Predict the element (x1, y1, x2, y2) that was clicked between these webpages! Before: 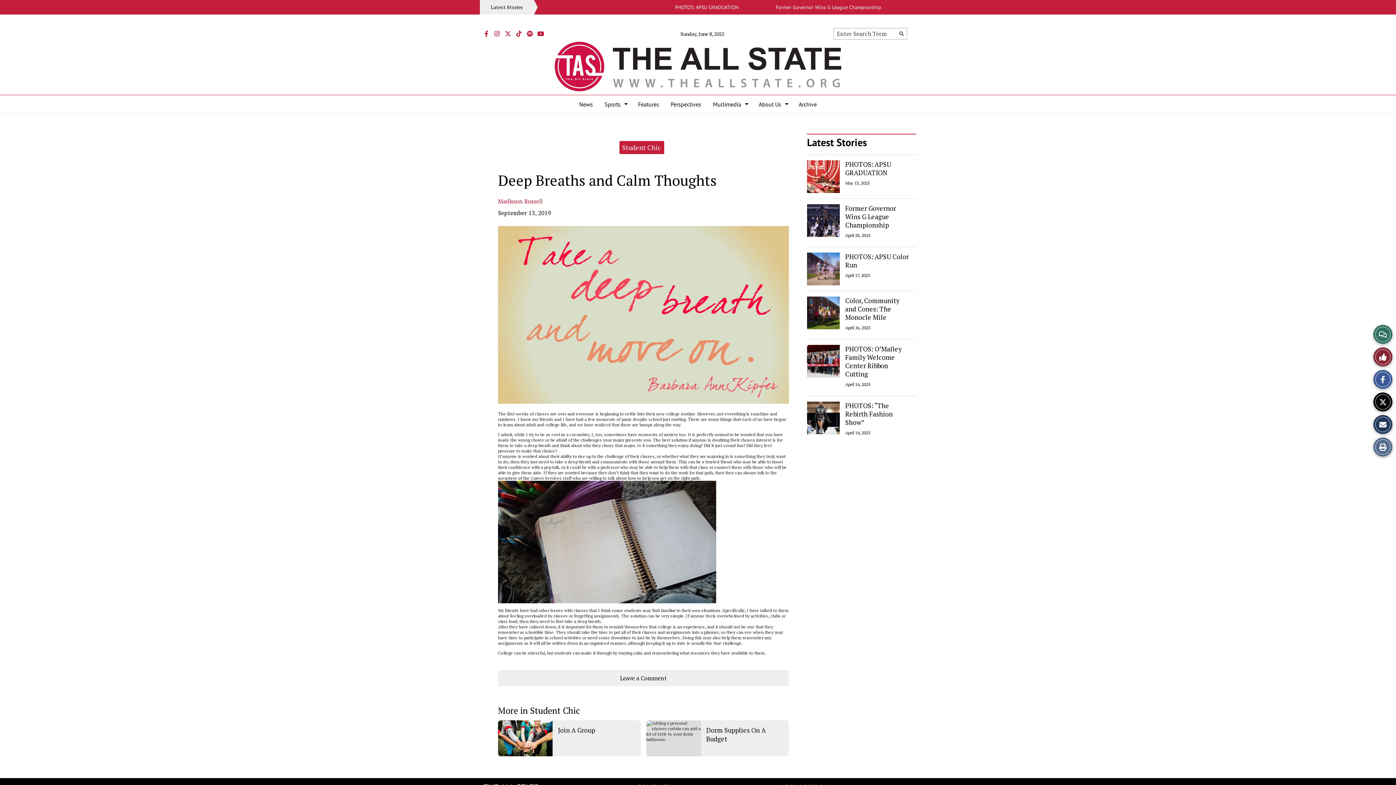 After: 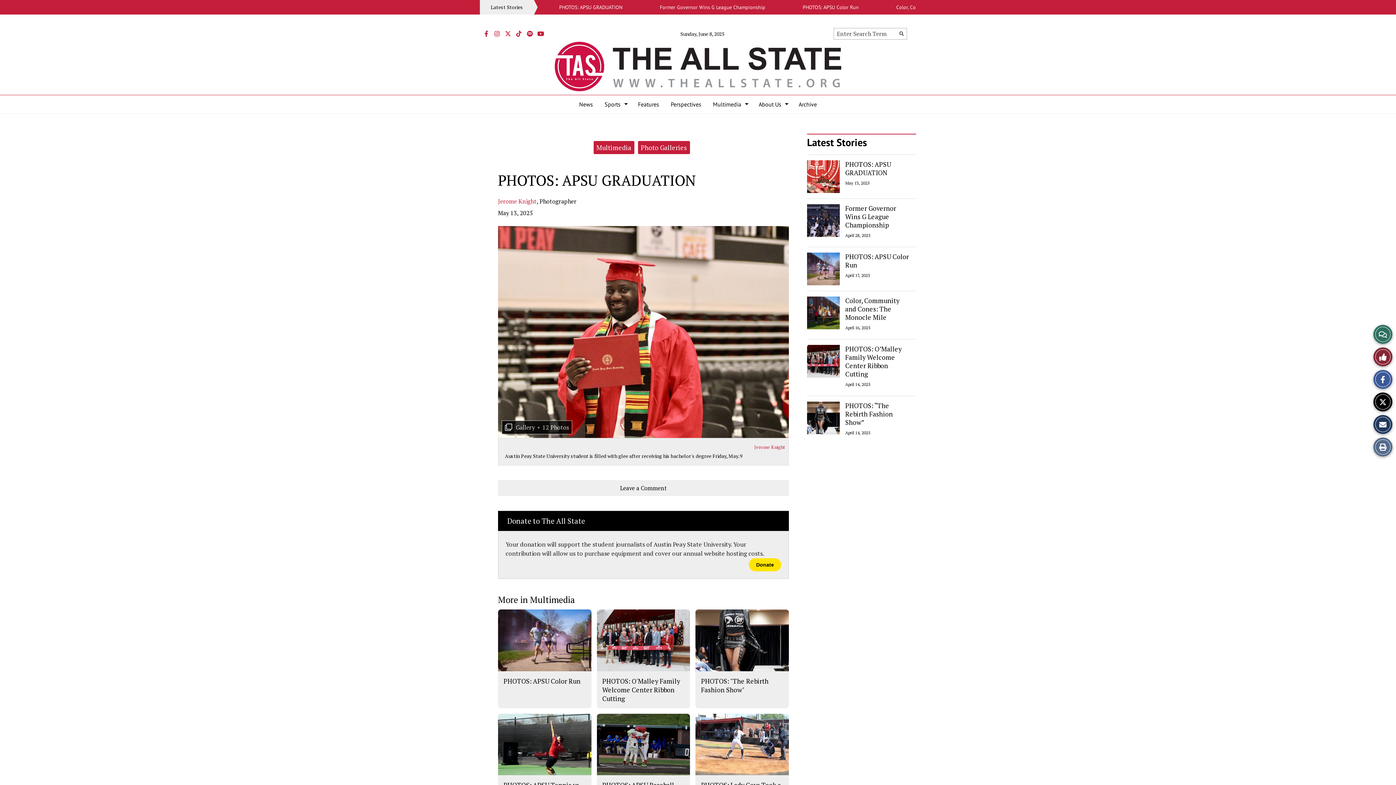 Action: bbox: (845, 160, 891, 177) label: PHOTOS: APSU GRADUATION